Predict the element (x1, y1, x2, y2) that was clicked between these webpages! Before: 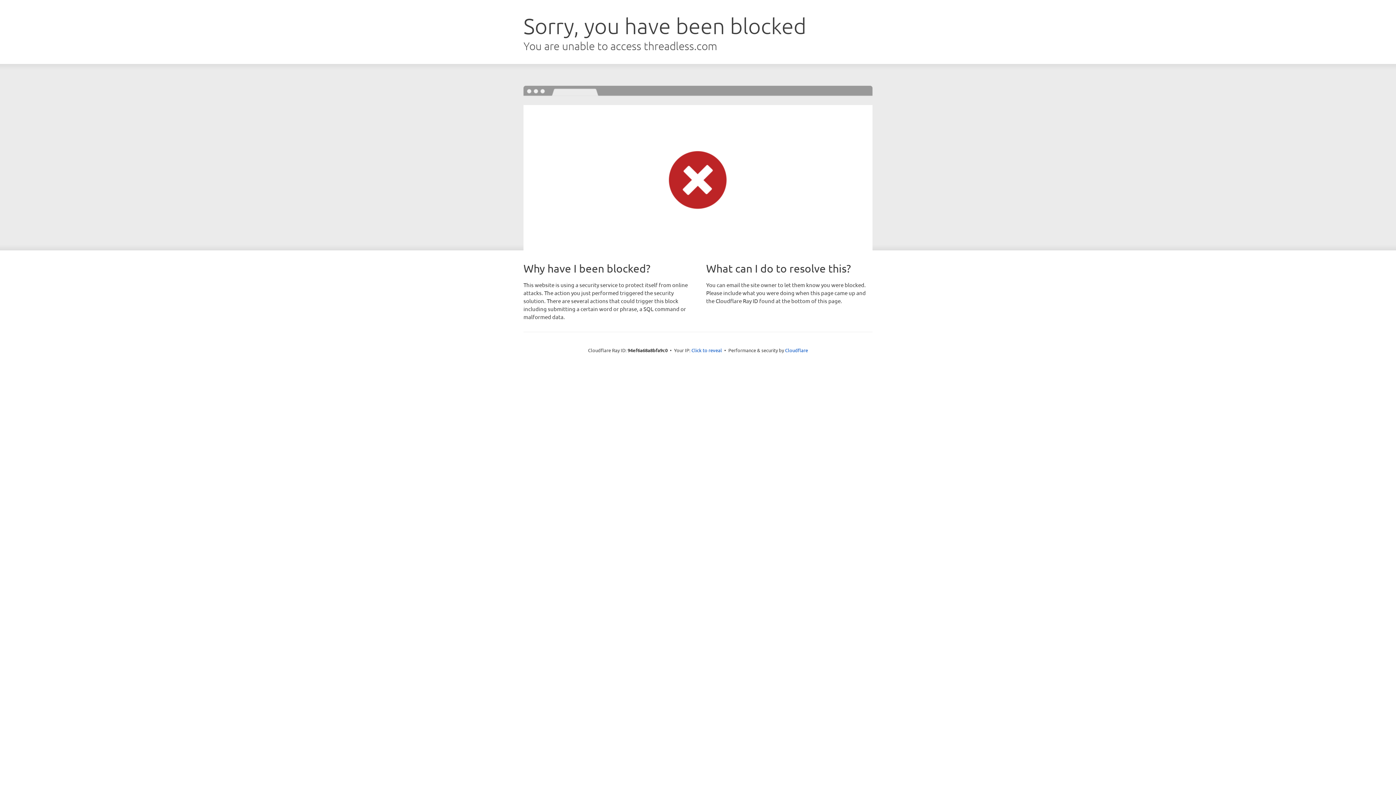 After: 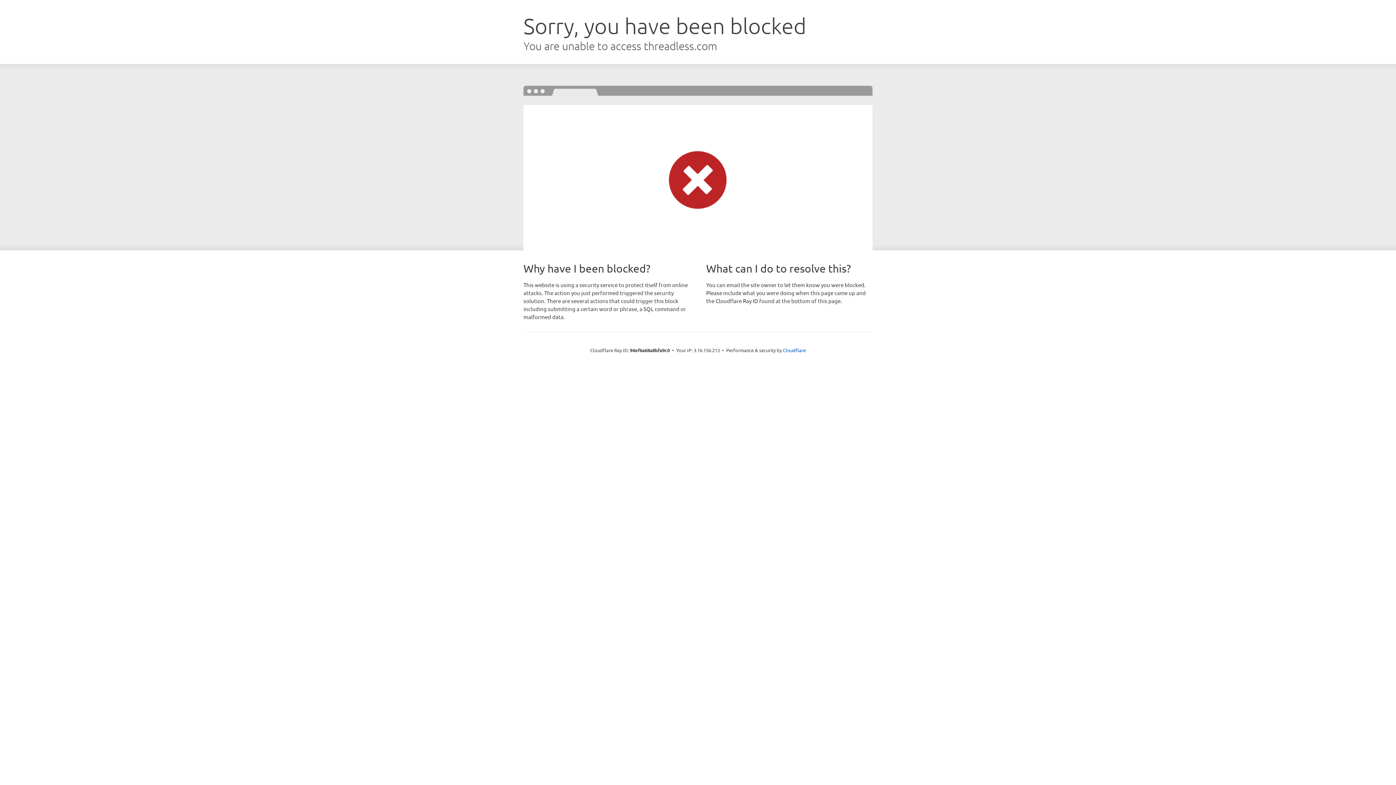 Action: label: Click to reveal bbox: (691, 346, 722, 353)